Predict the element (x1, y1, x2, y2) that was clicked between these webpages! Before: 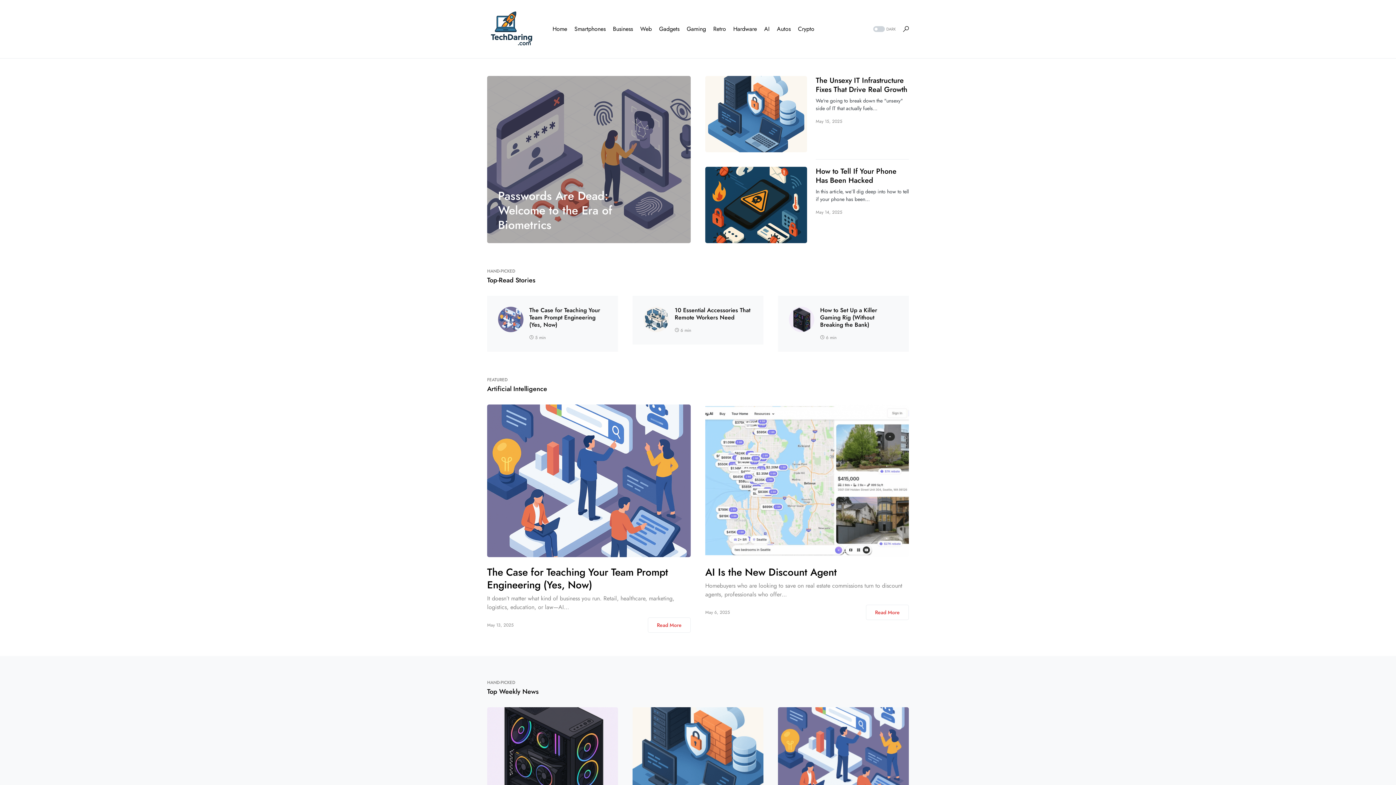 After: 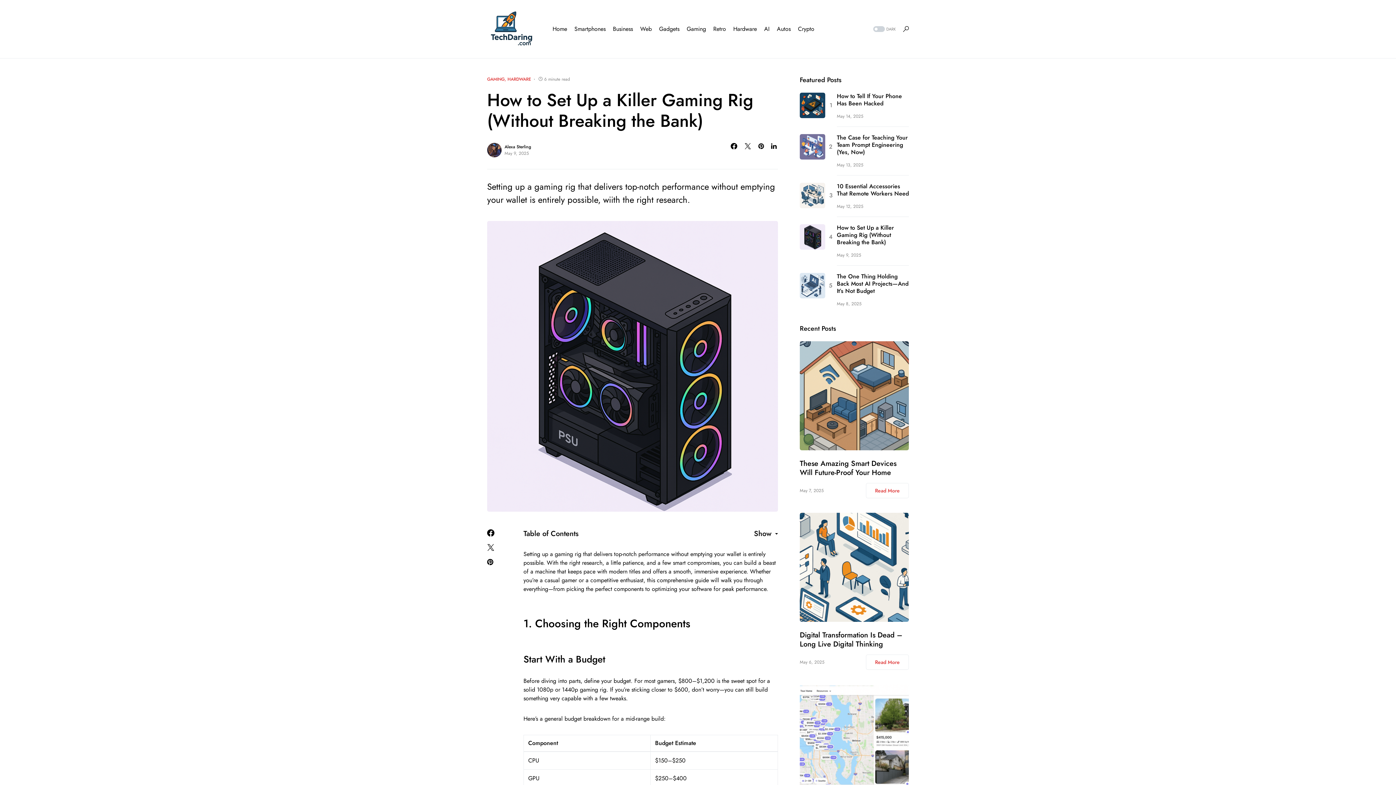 Action: bbox: (789, 306, 814, 332)